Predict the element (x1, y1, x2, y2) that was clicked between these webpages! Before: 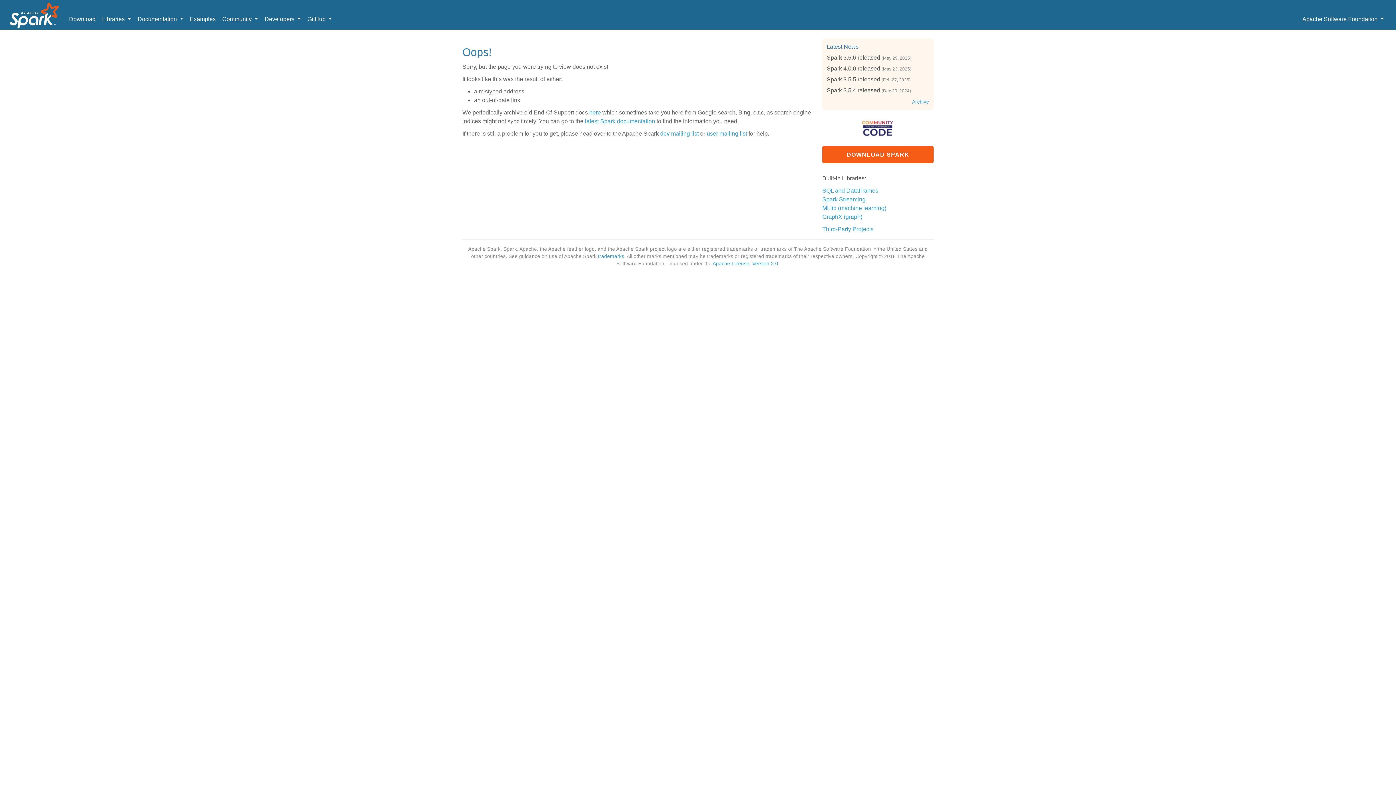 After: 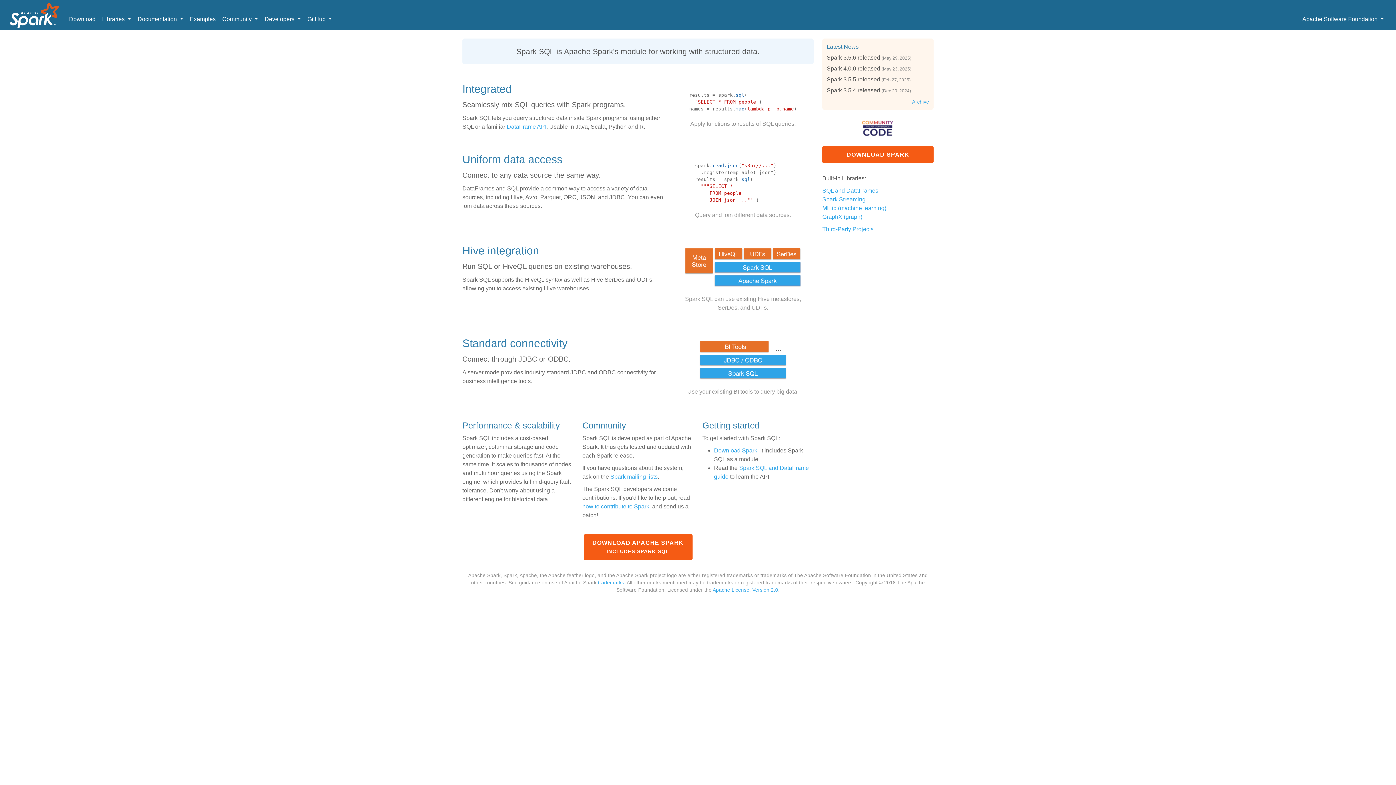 Action: label: SQL and DataFrames bbox: (822, 187, 878, 193)